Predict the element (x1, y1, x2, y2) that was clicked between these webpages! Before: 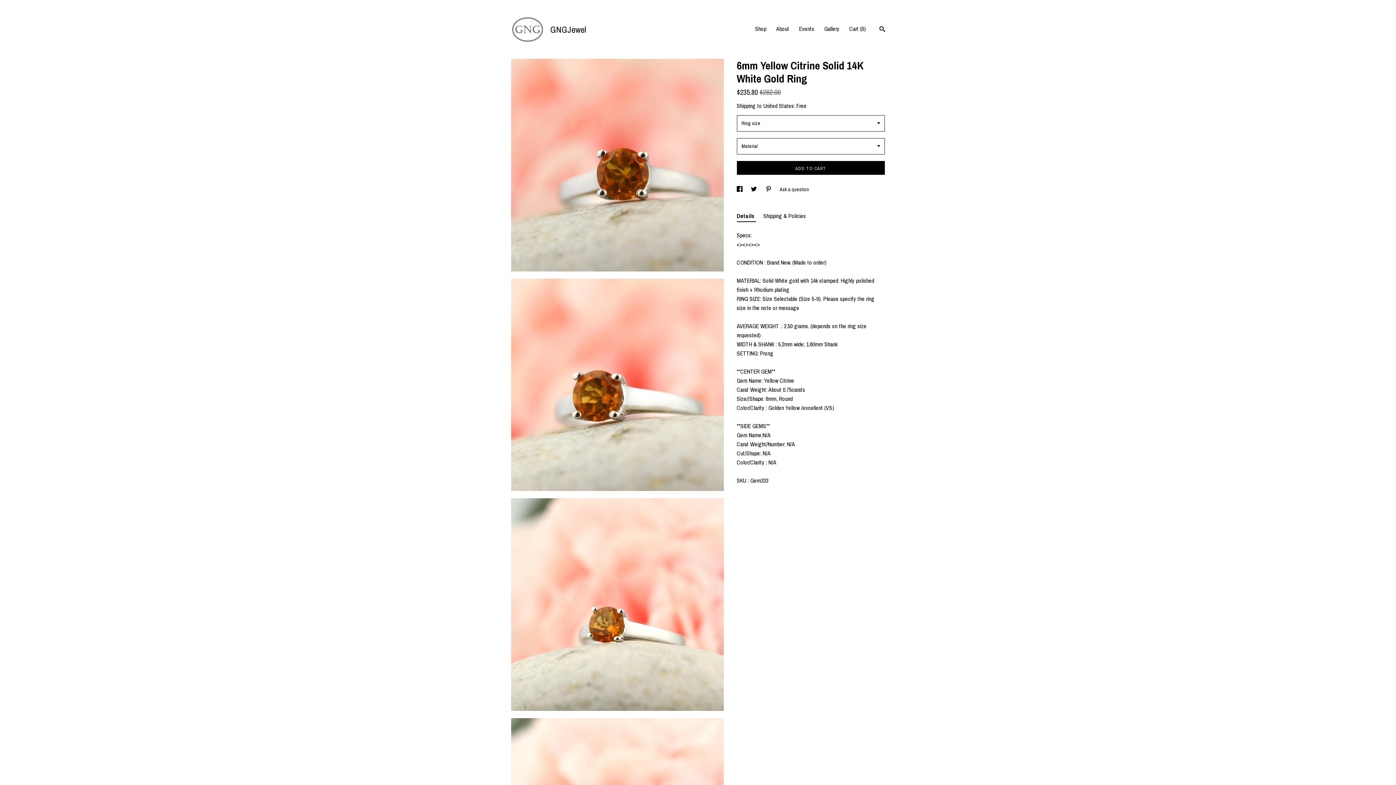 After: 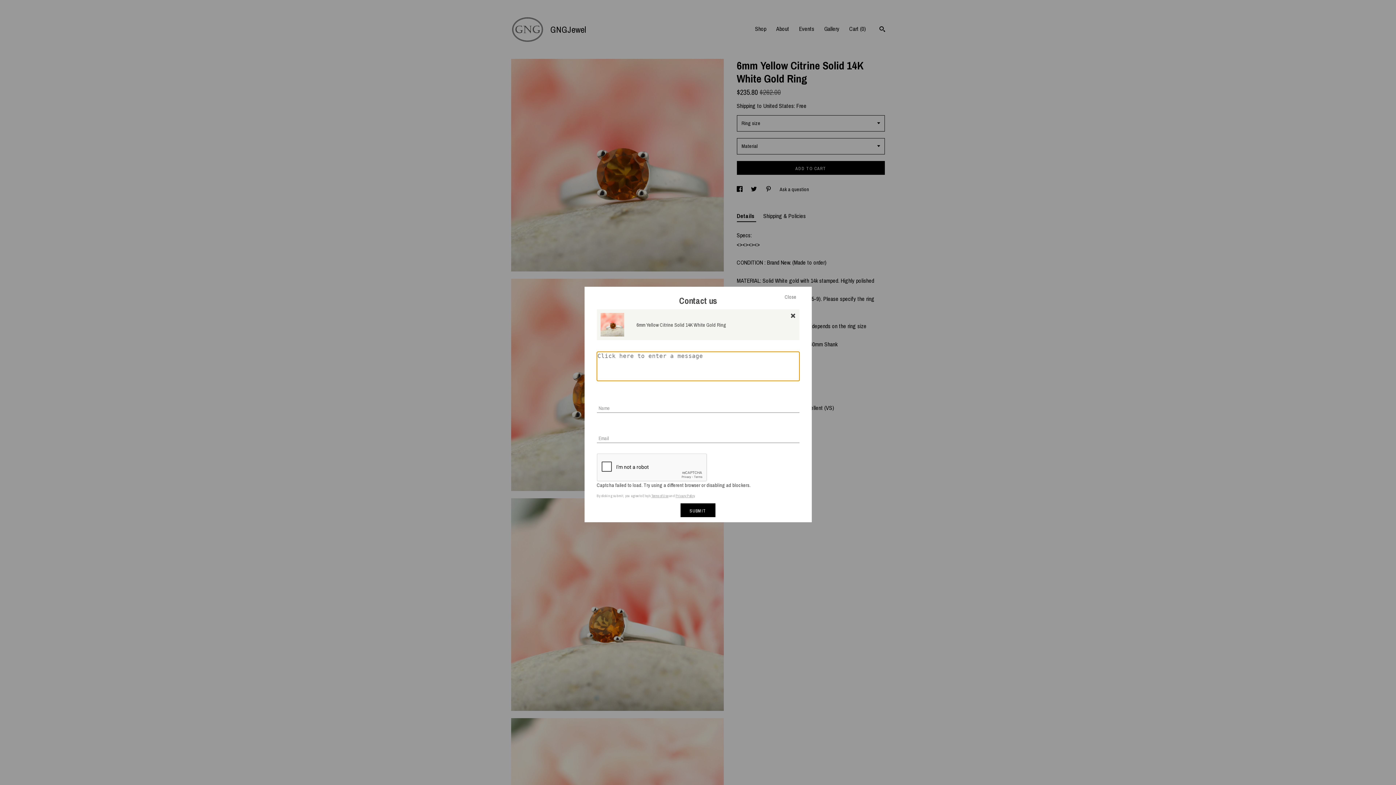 Action: label: Ask a question bbox: (779, 186, 809, 192)